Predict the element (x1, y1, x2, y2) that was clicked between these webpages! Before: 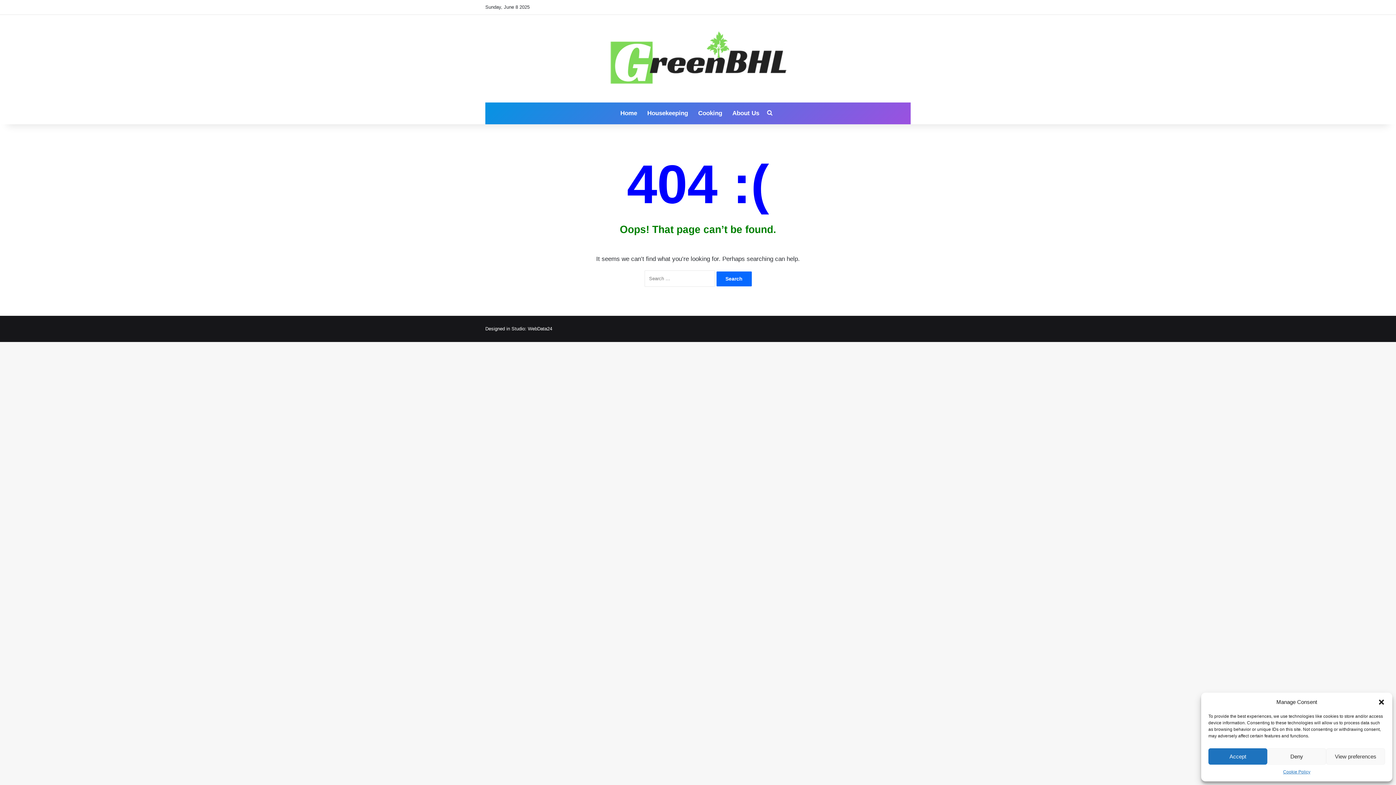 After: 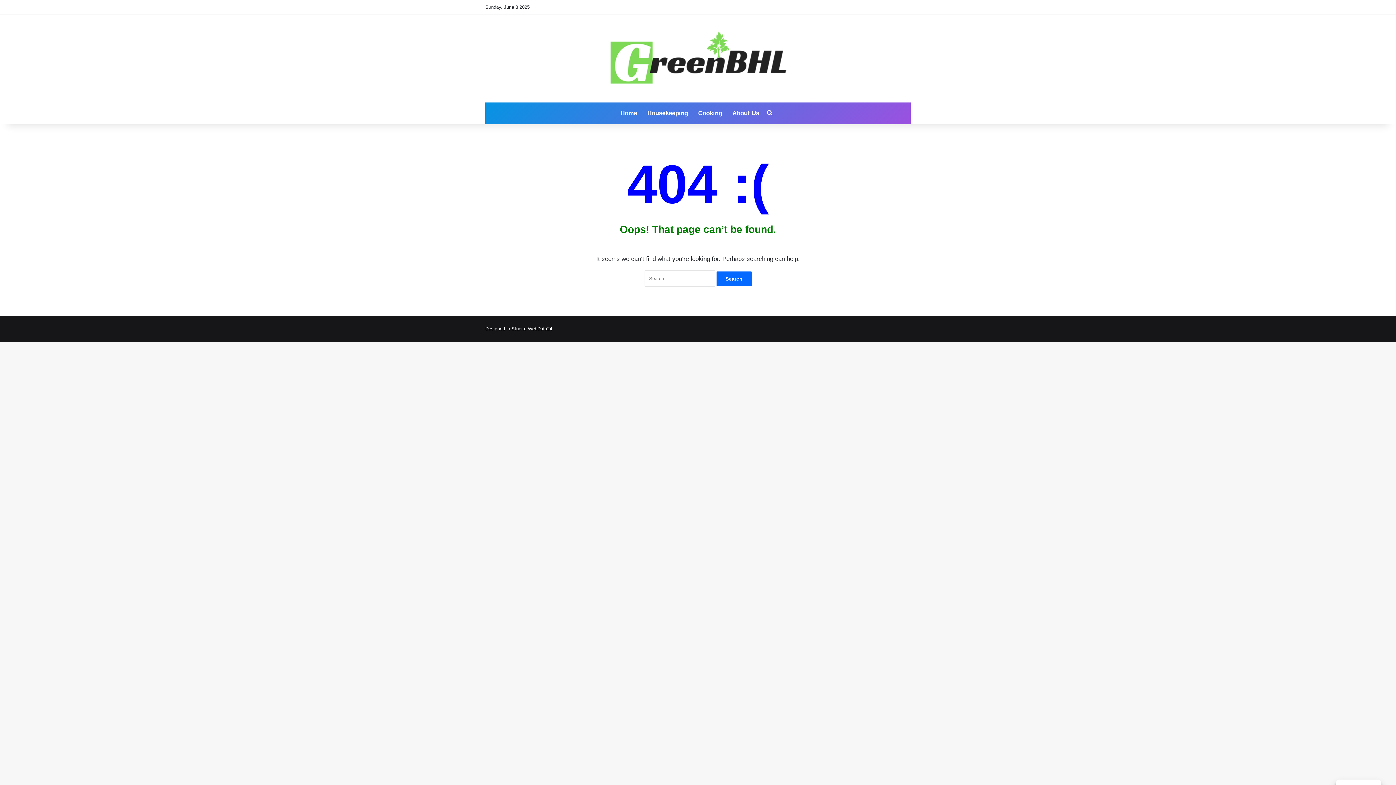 Action: label: Close dialog bbox: (1378, 698, 1385, 706)